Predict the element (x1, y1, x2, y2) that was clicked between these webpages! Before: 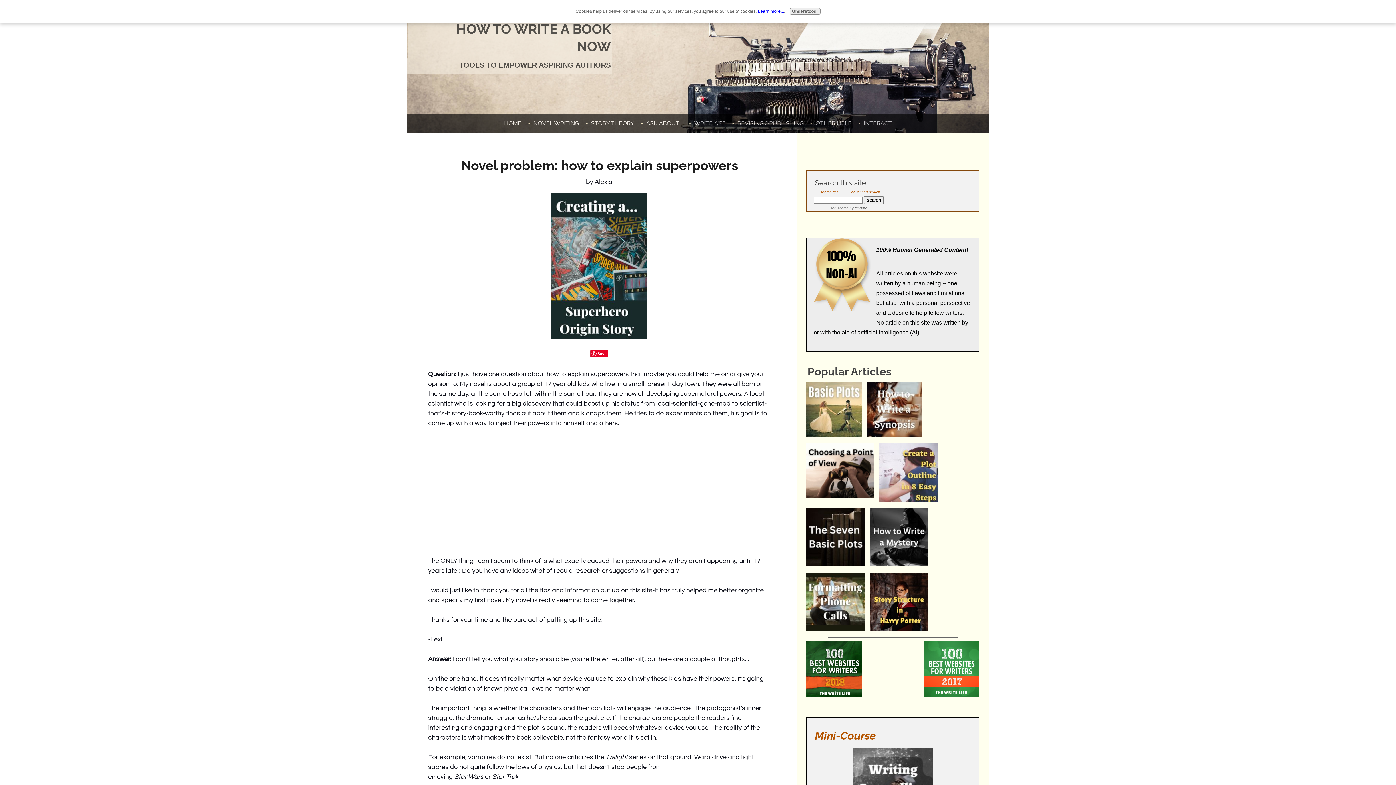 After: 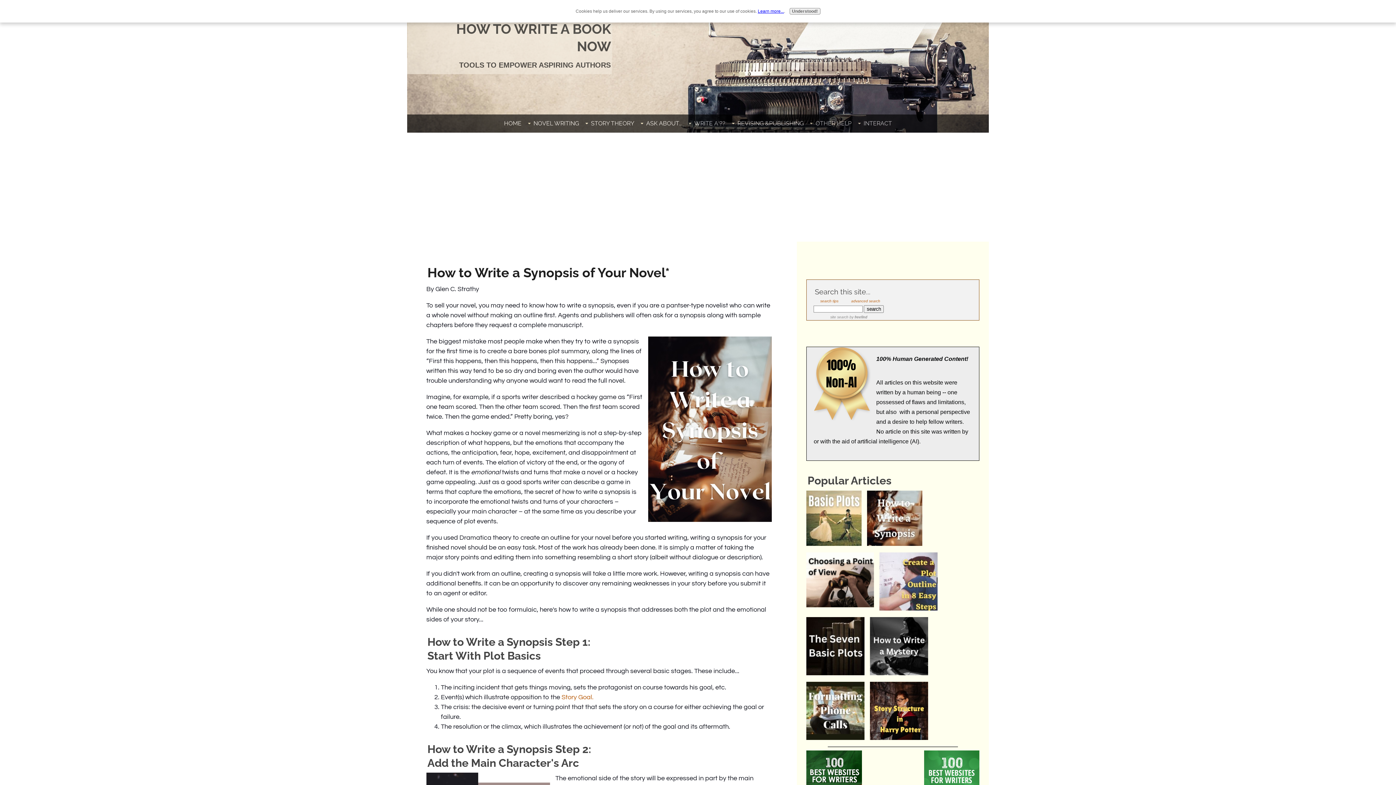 Action: bbox: (867, 431, 928, 438)